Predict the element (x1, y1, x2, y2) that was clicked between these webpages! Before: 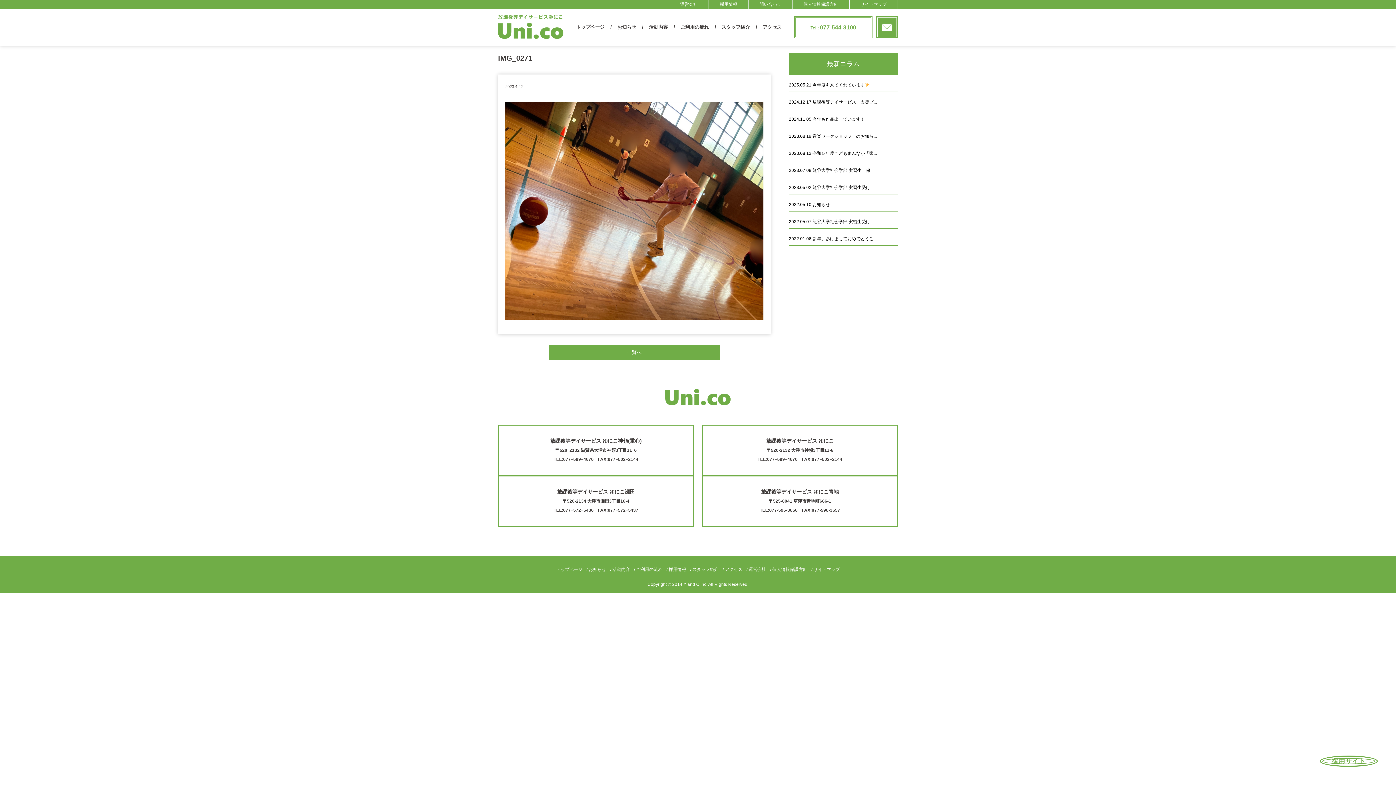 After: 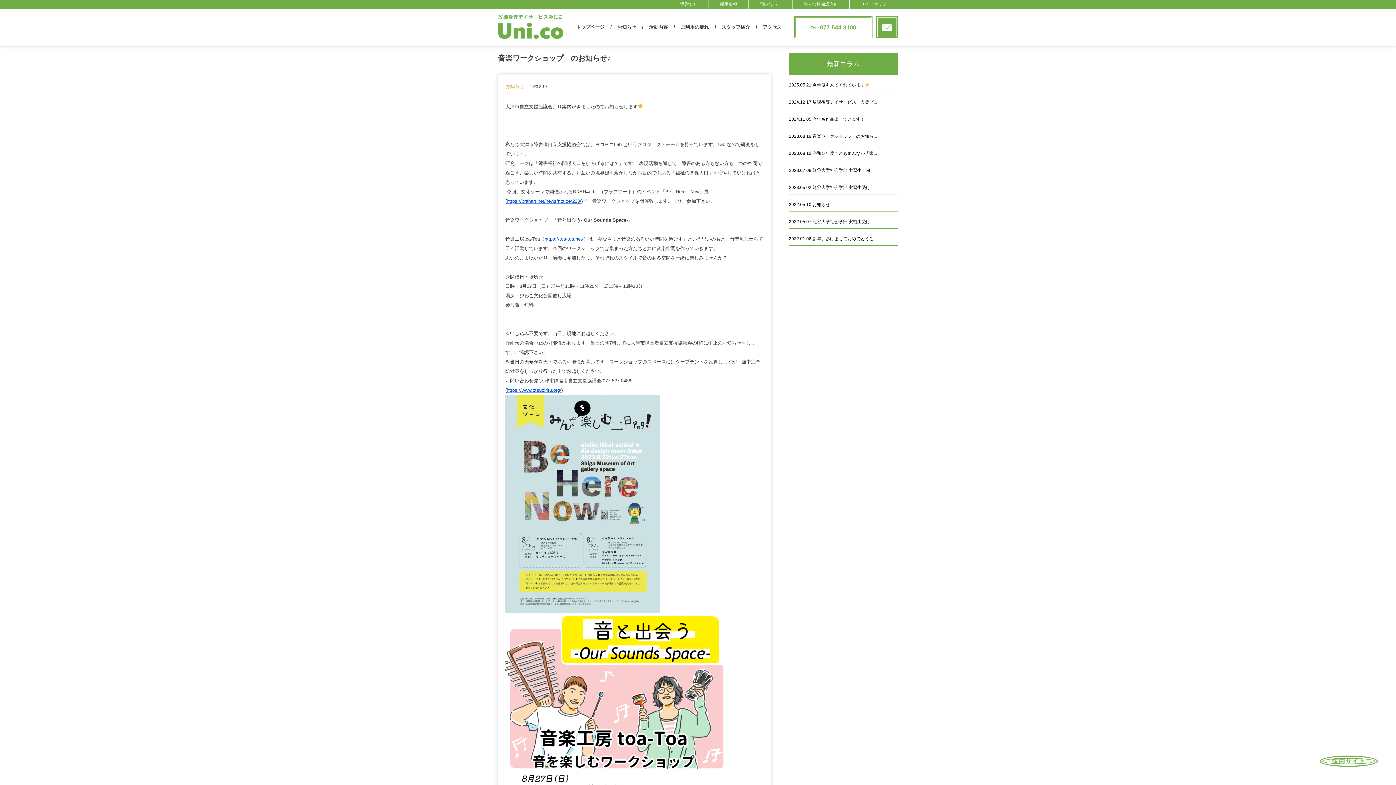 Action: bbox: (789, 129, 898, 142) label: 2023.08.19 音楽ワークショップ　のお知ら...